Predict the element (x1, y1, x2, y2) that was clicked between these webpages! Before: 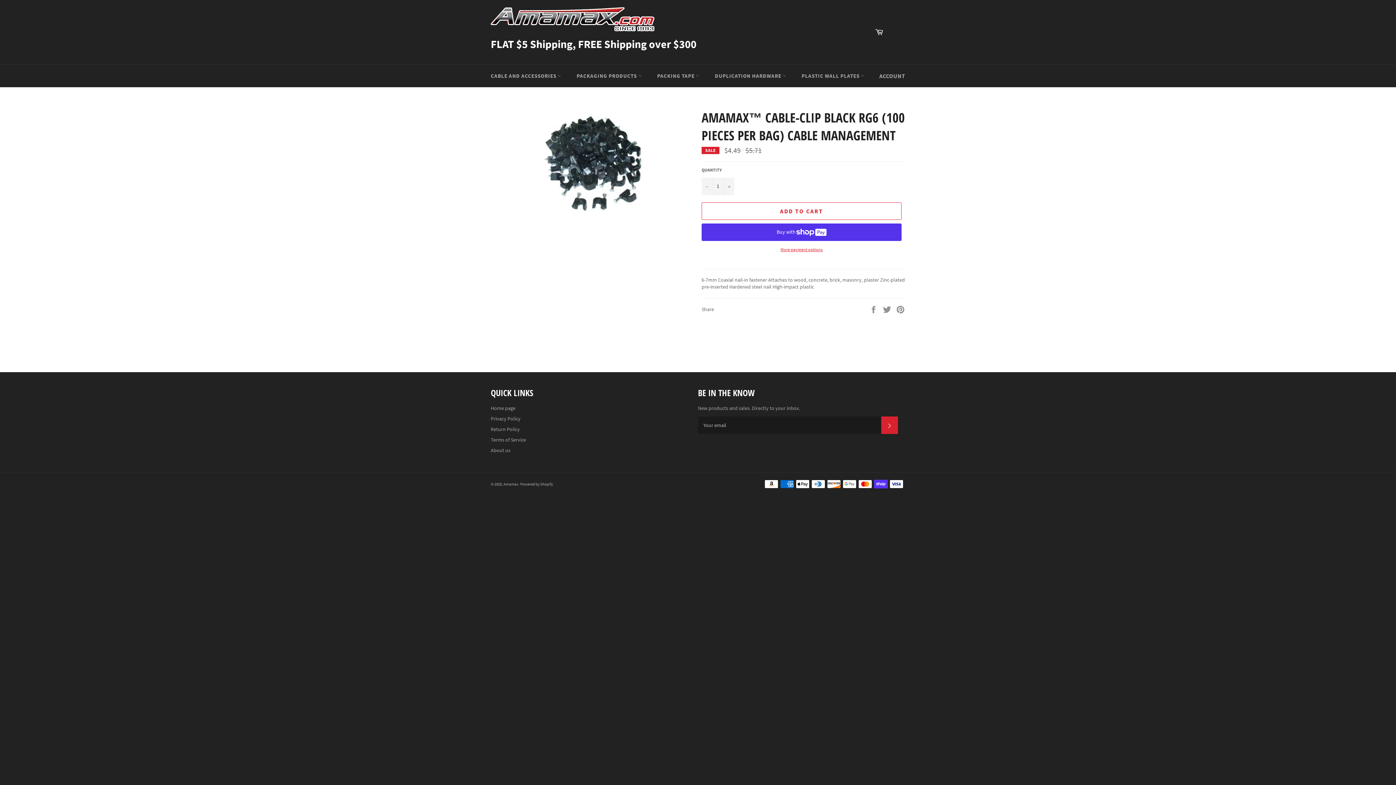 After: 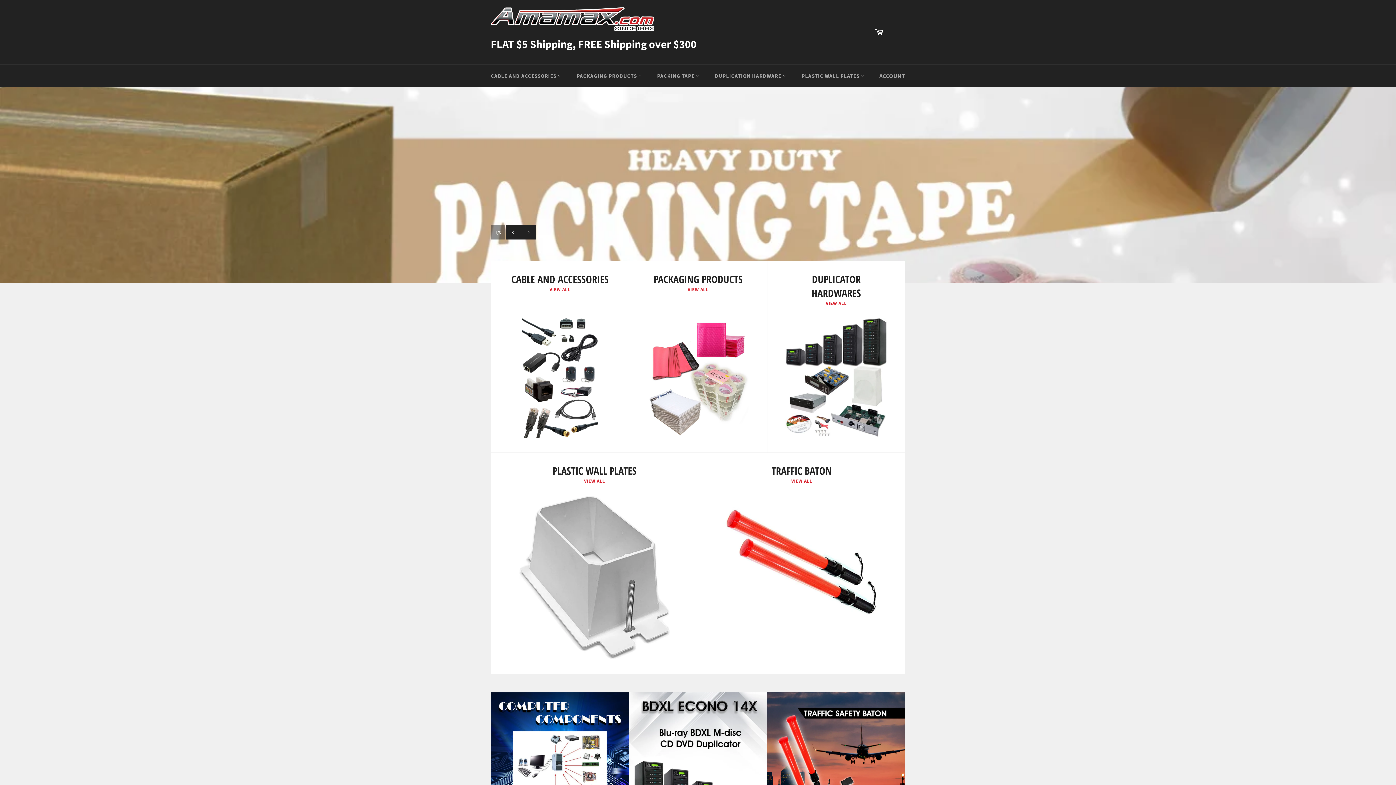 Action: label: Amamax bbox: (503, 481, 518, 486)